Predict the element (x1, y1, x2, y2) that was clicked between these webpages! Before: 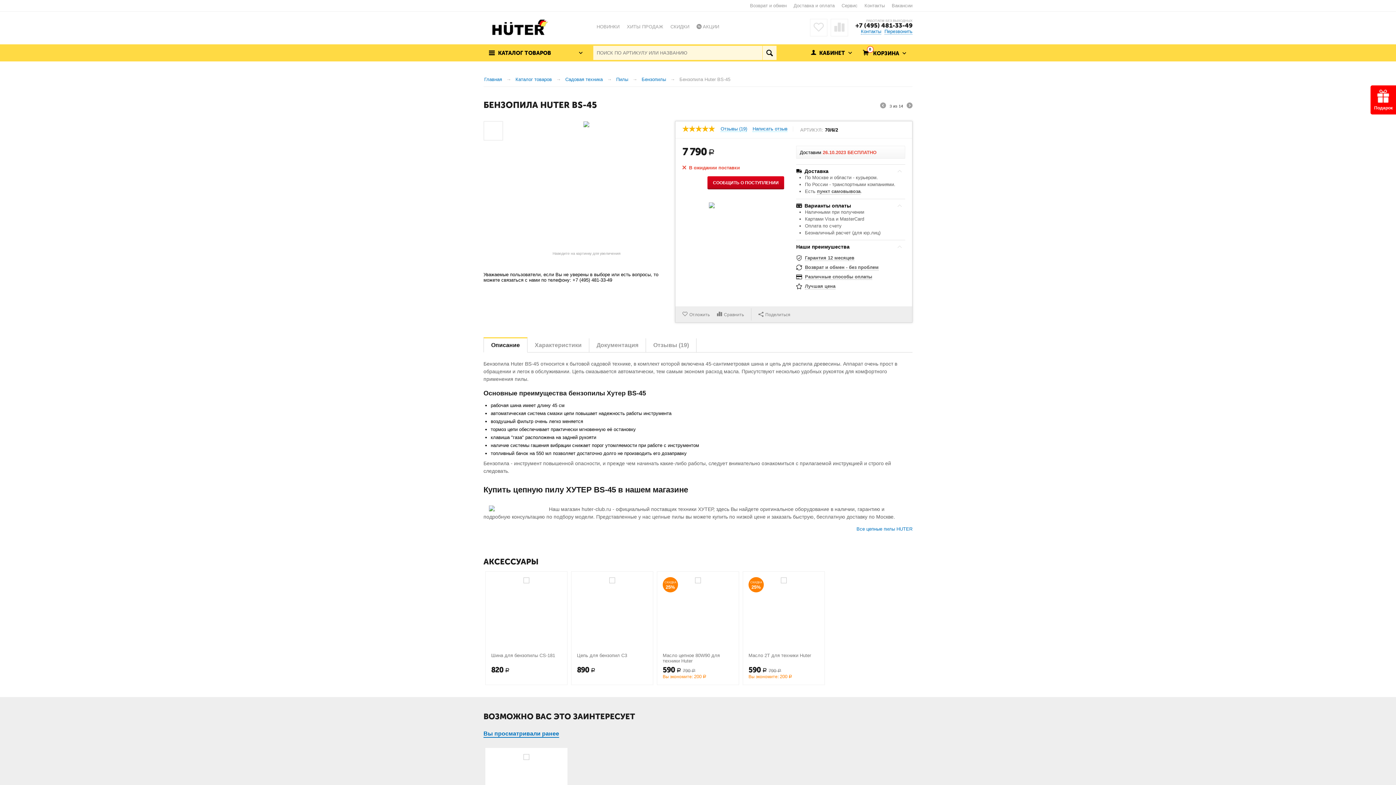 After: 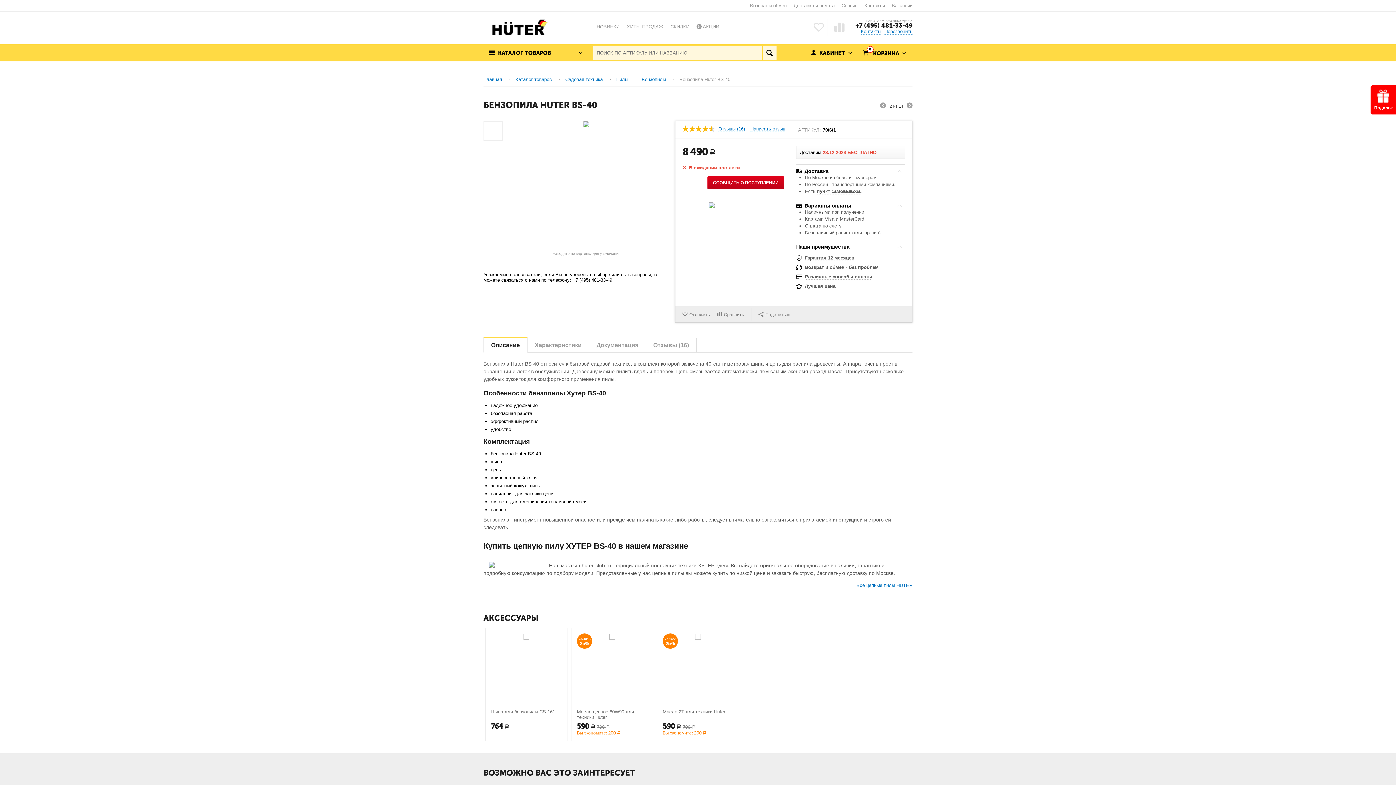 Action: bbox: (880, 102, 886, 110)